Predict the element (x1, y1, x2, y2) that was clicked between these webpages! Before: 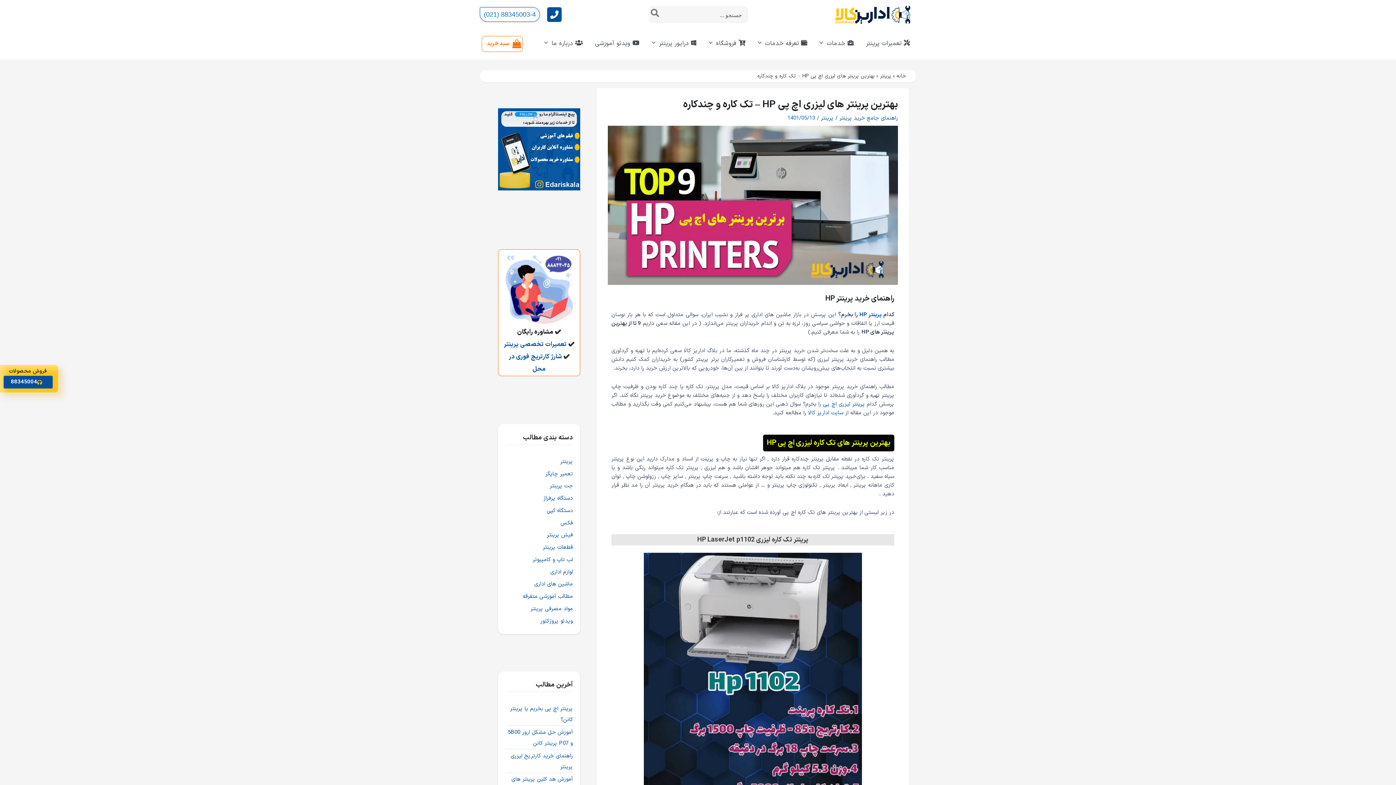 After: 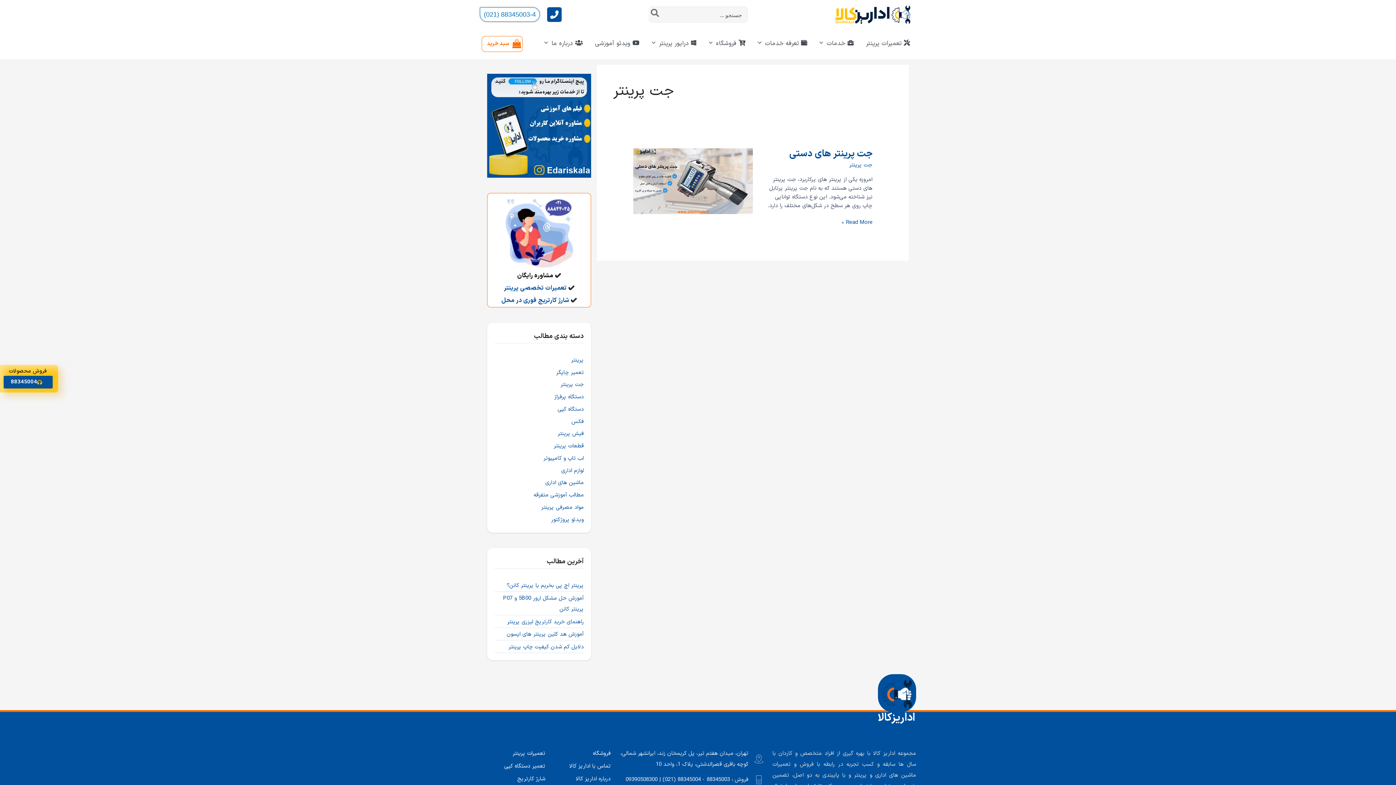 Action: bbox: (549, 482, 573, 490) label: جت پرینتر